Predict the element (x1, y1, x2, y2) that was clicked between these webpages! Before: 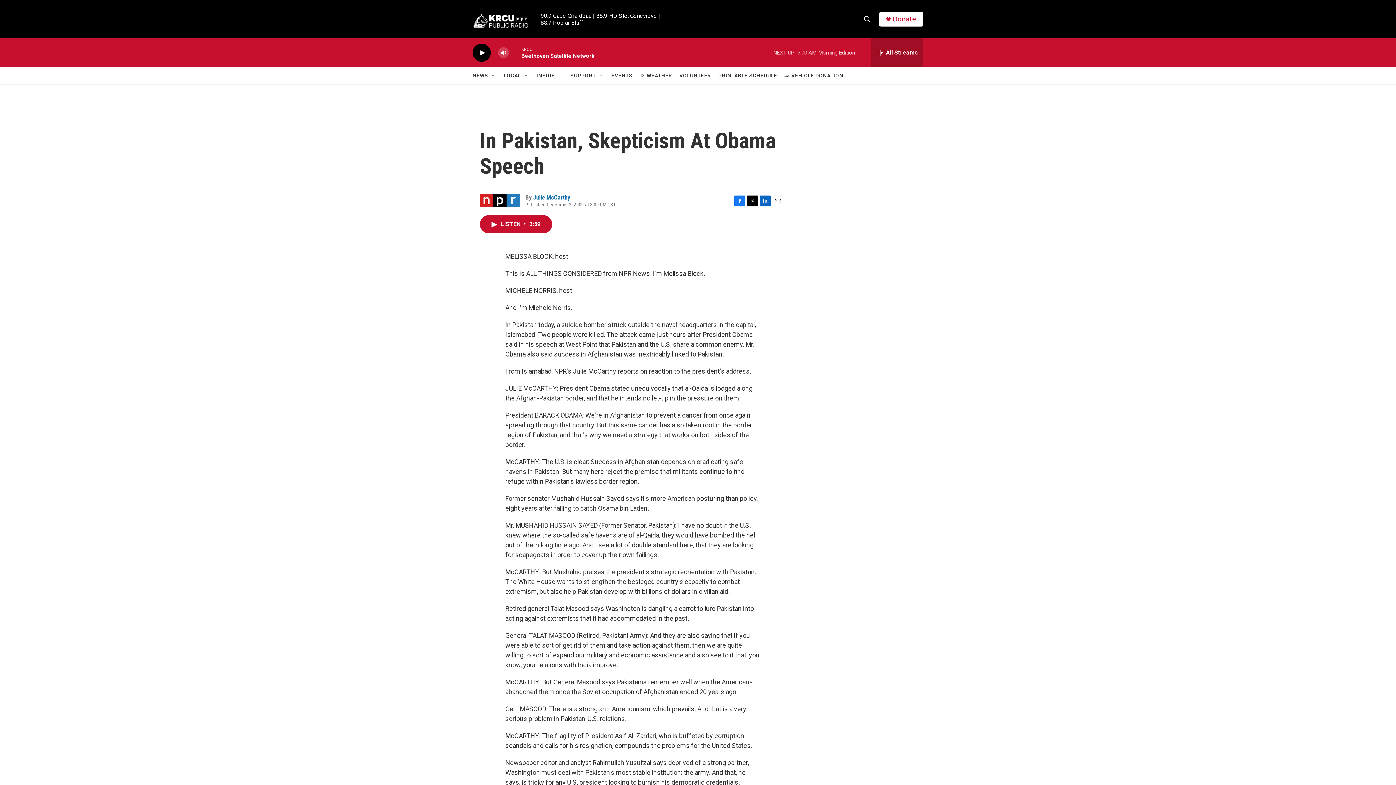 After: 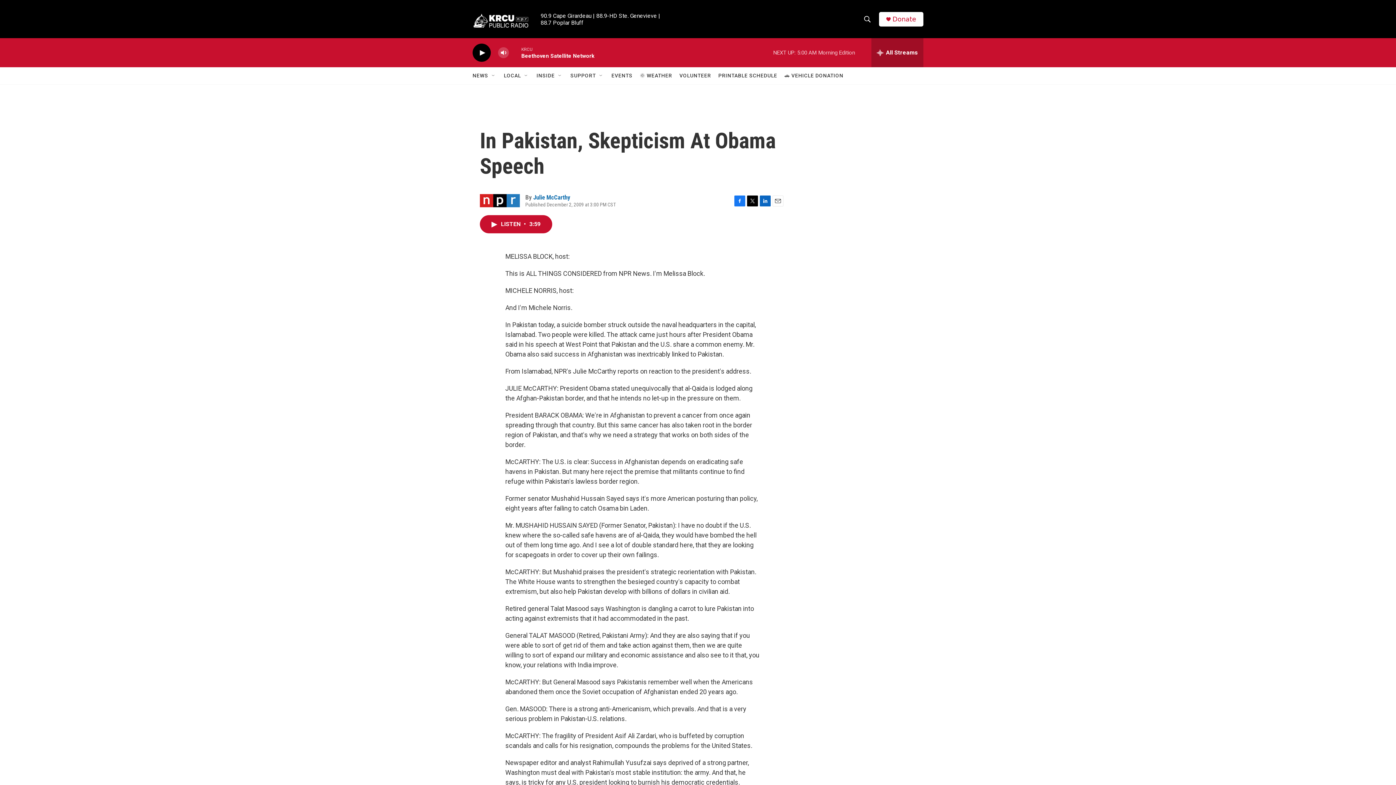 Action: label: LinkedIn bbox: (760, 195, 770, 206)